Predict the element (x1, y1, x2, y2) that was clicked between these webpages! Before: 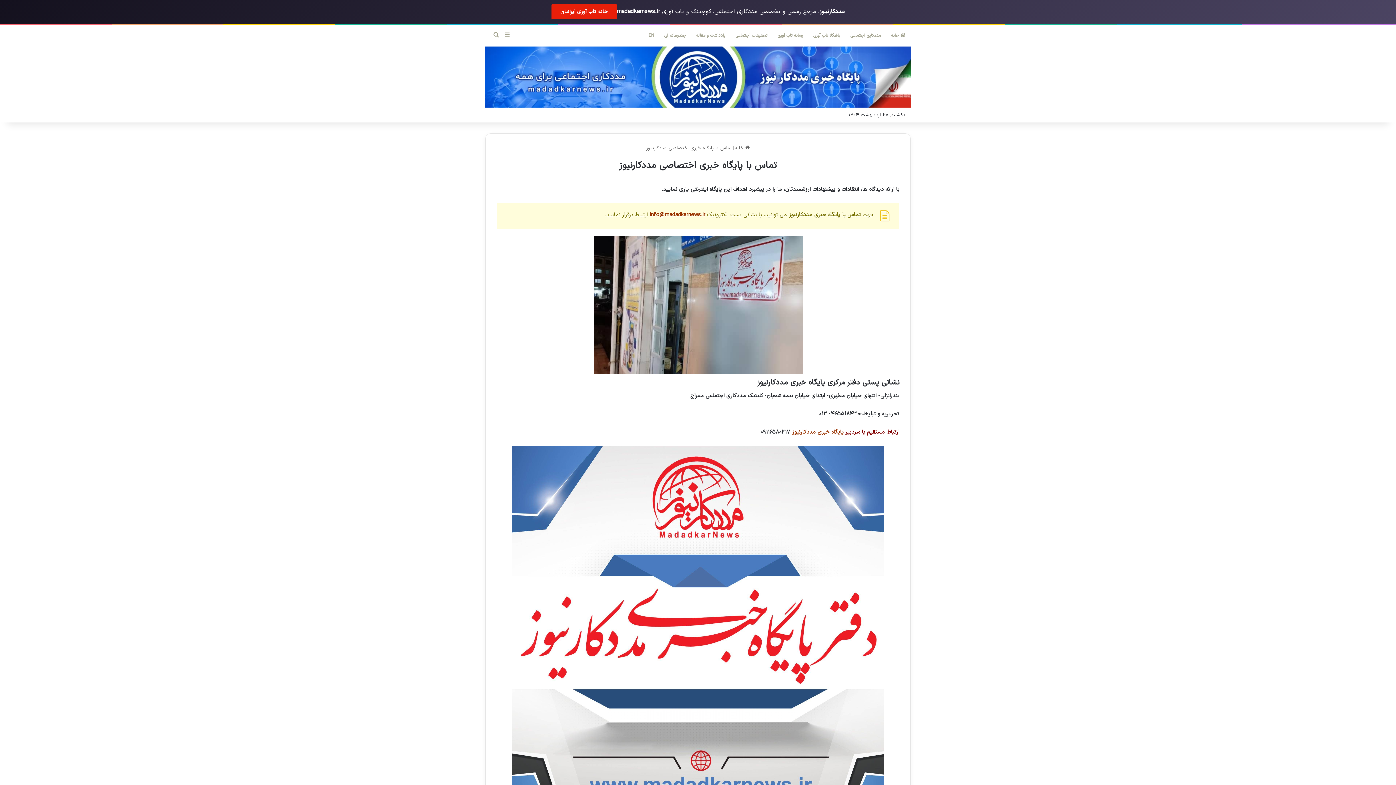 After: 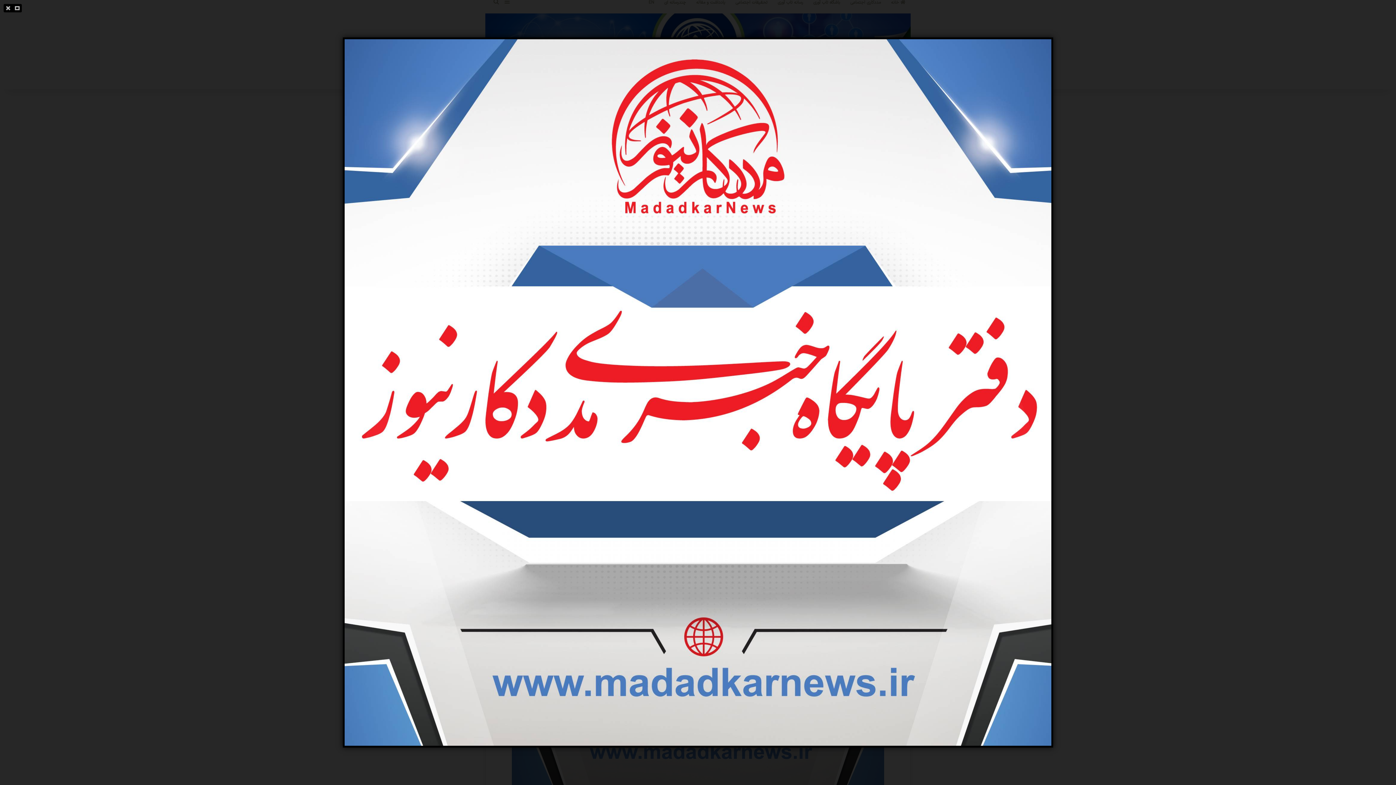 Action: bbox: (496, 446, 899, 818)